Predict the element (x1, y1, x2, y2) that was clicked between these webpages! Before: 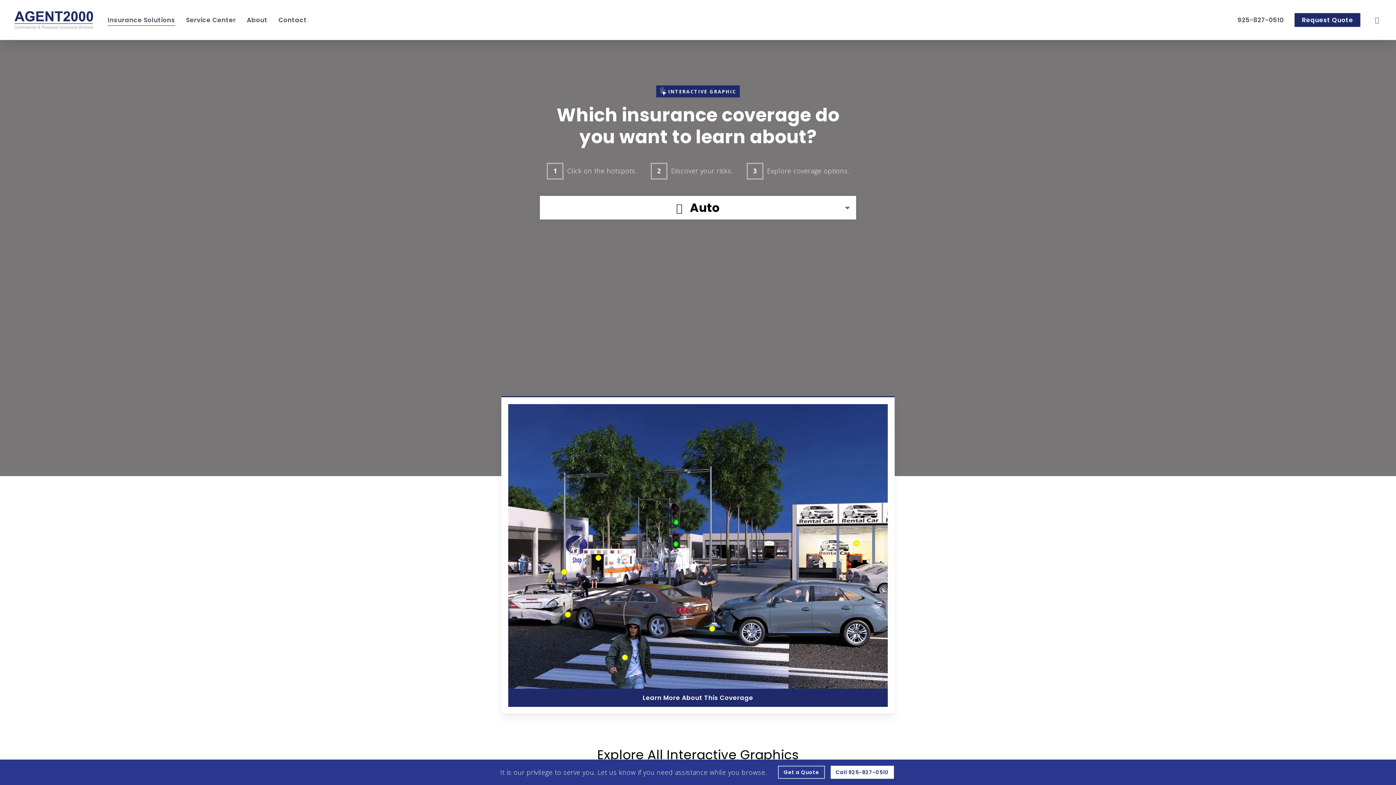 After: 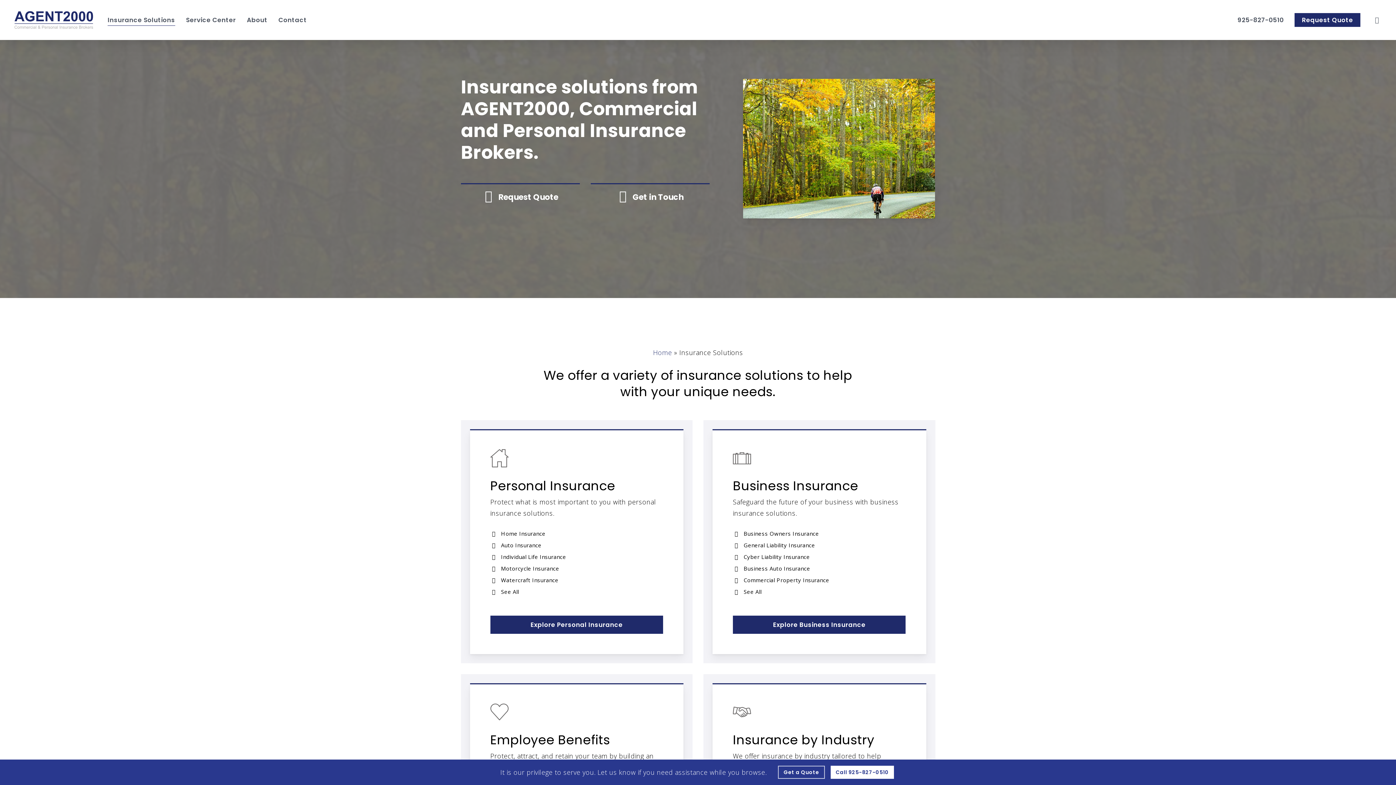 Action: bbox: (107, 16, 175, 23) label: Insurance Solutions - Visit page Insurance Solutions